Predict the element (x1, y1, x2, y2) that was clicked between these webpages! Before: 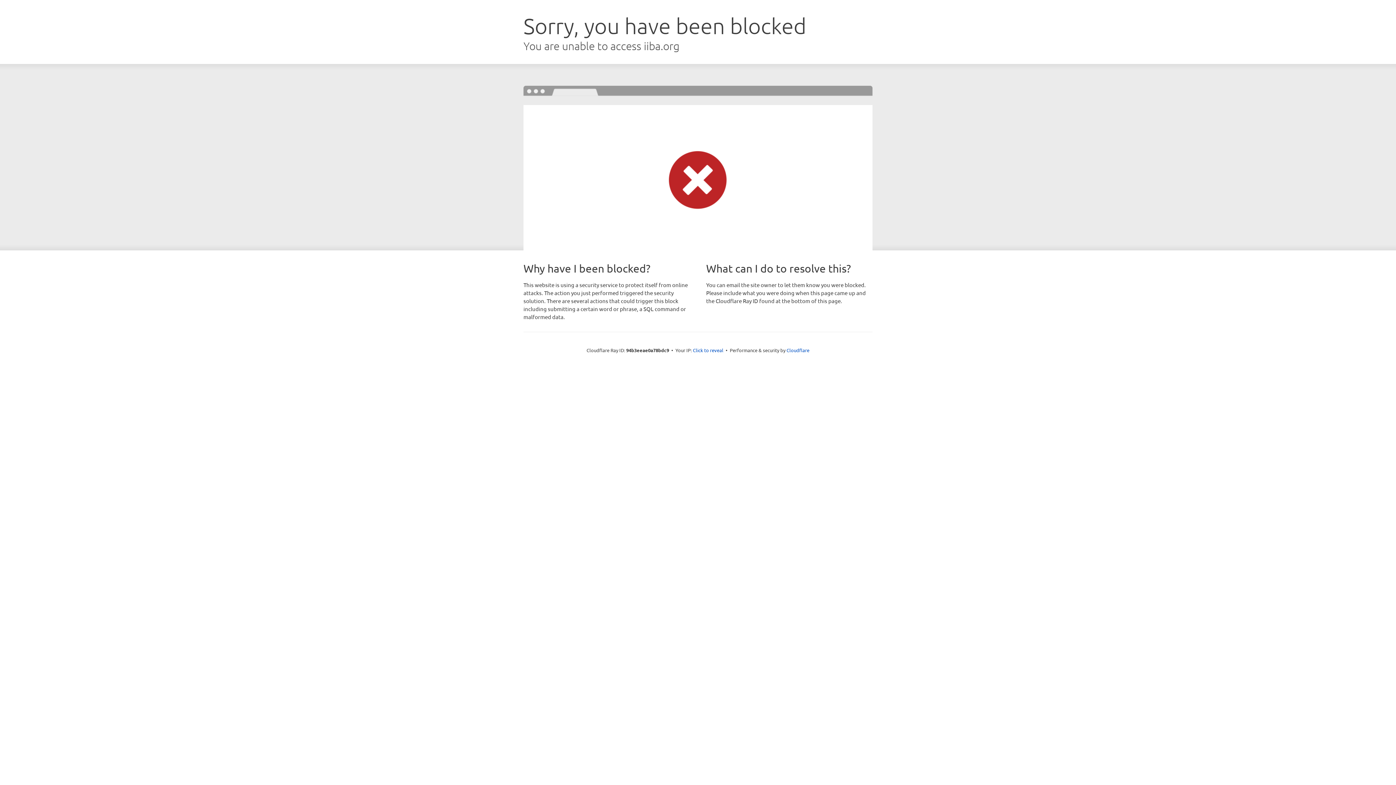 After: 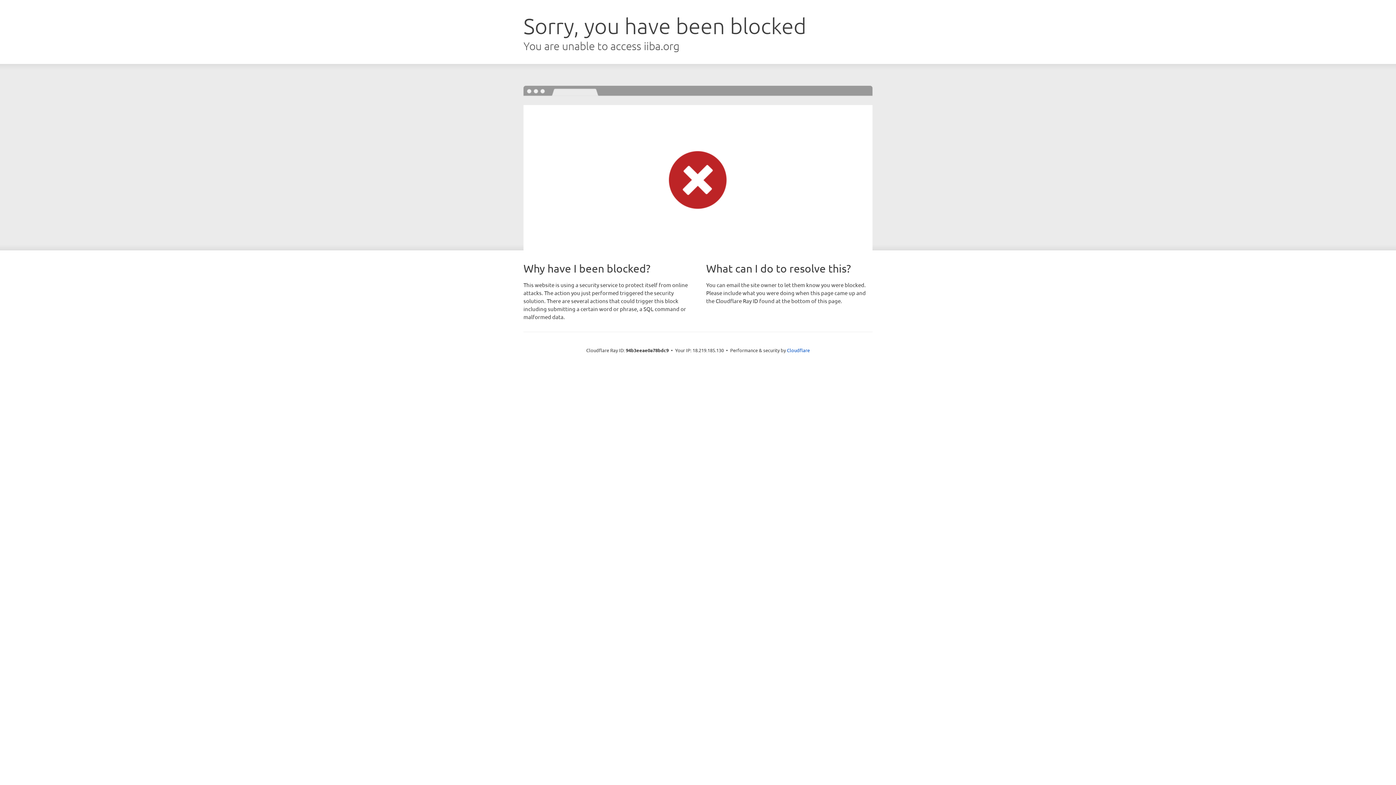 Action: bbox: (693, 346, 723, 353) label: Click to reveal